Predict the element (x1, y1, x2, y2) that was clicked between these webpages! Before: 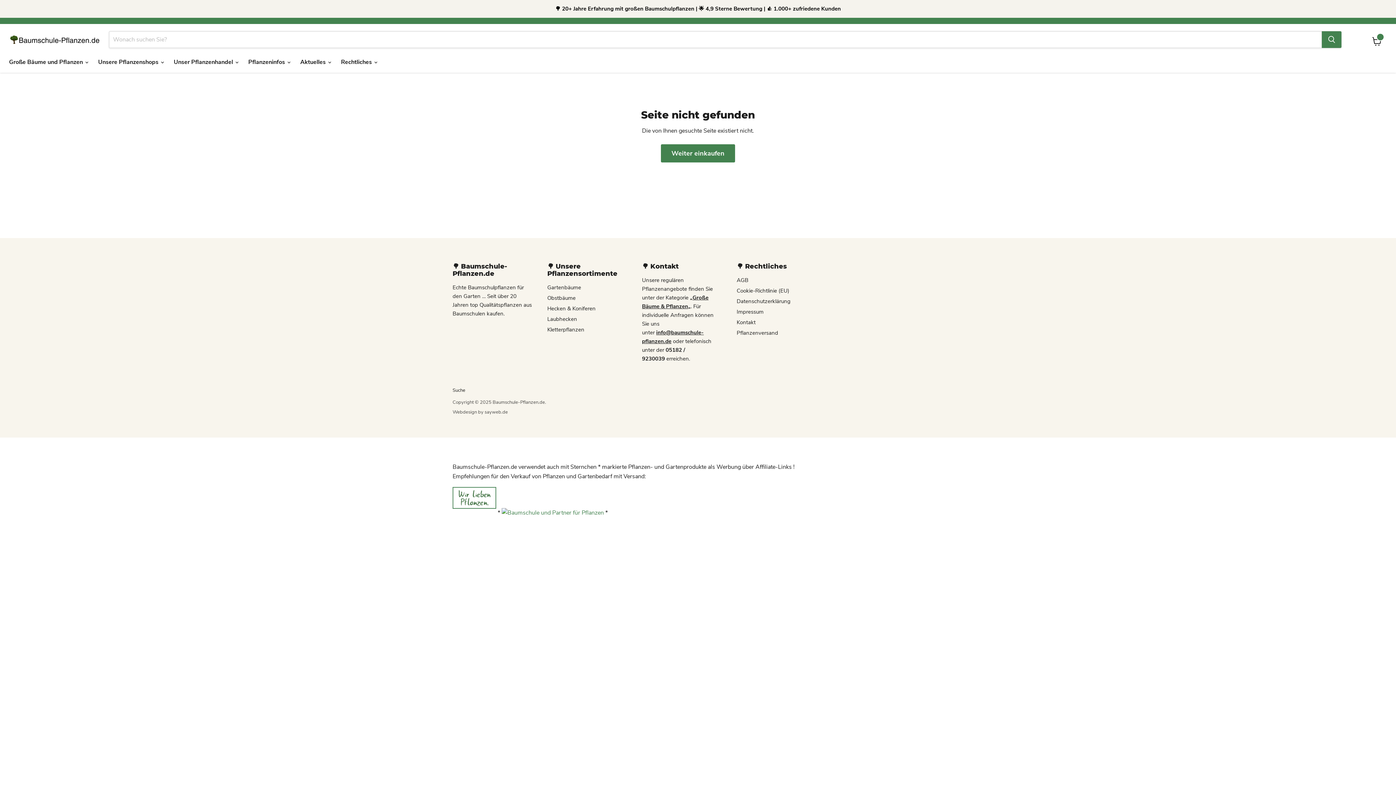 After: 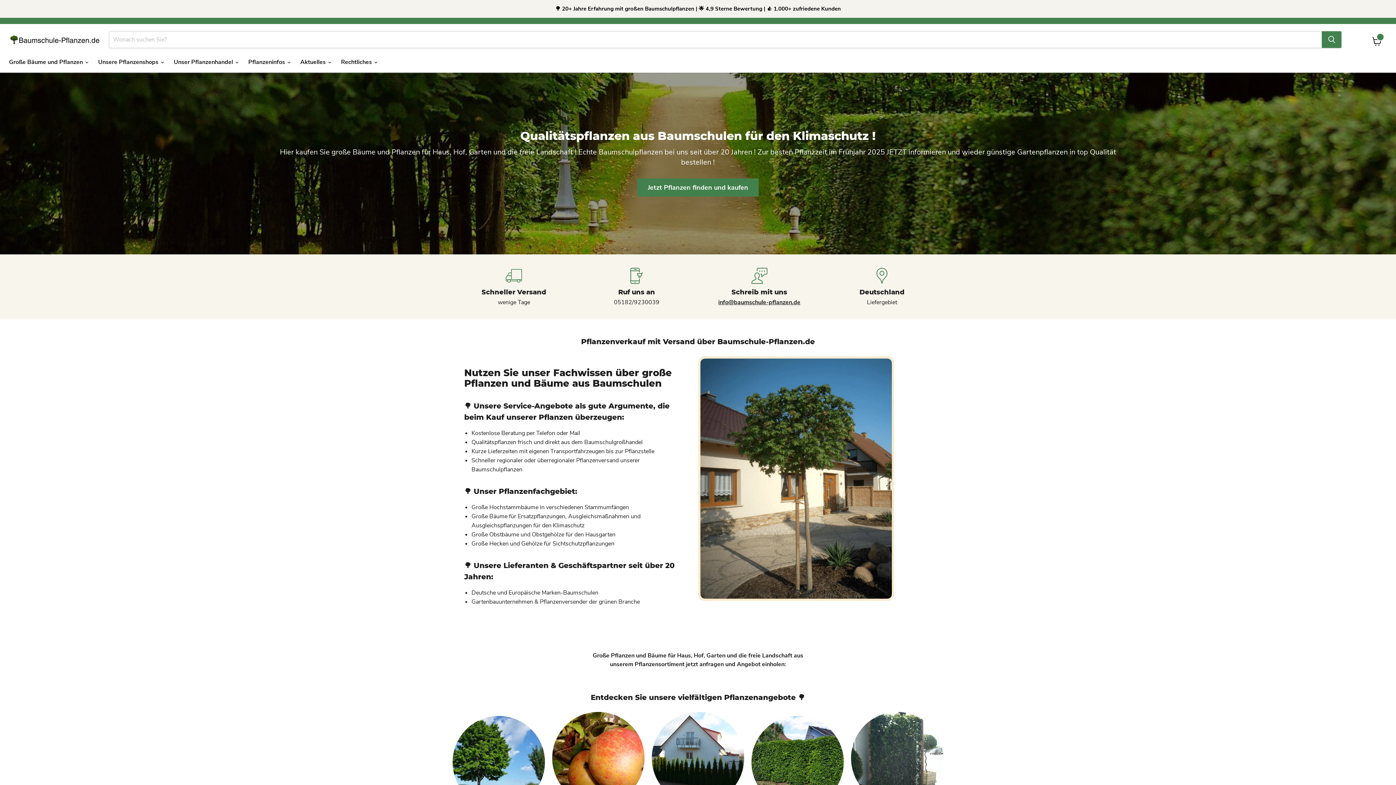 Action: bbox: (9, 34, 100, 45)